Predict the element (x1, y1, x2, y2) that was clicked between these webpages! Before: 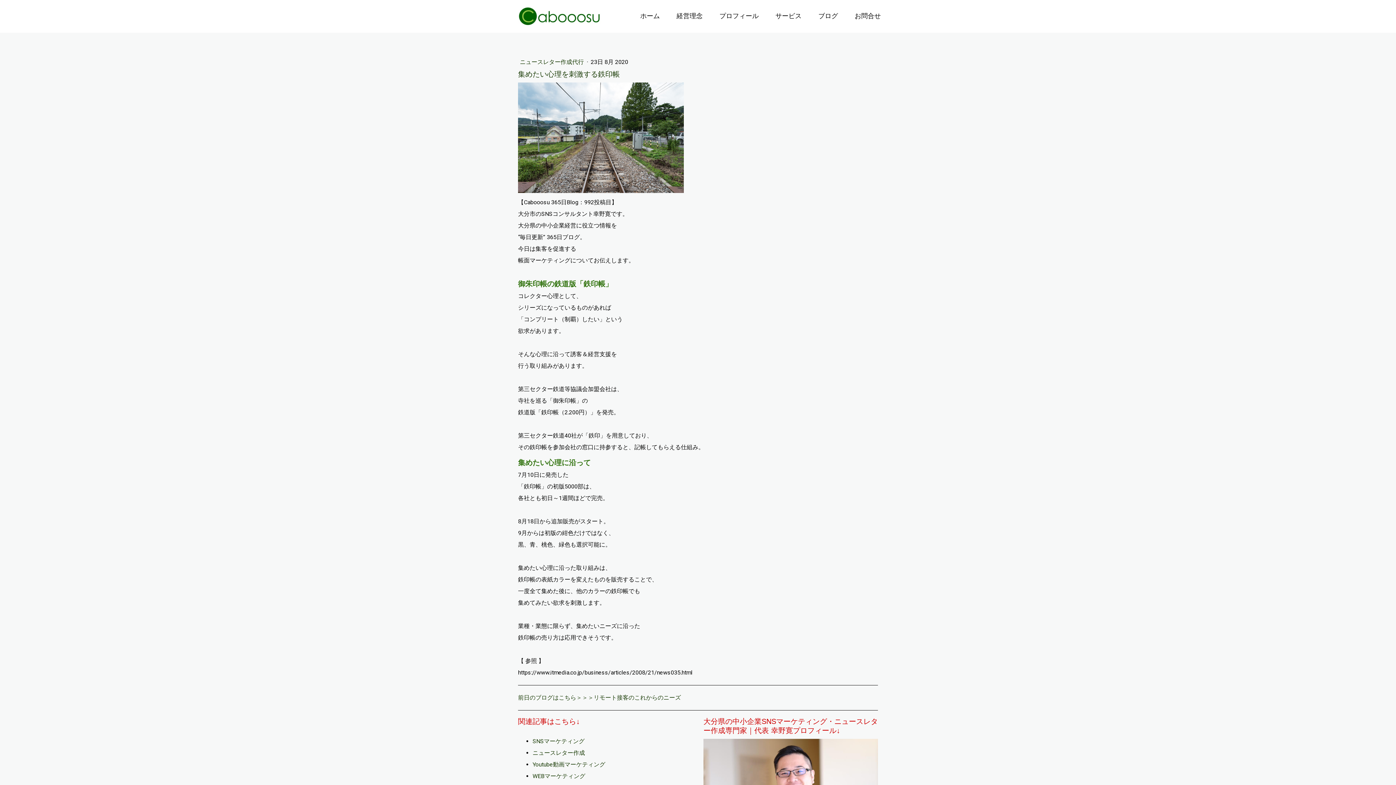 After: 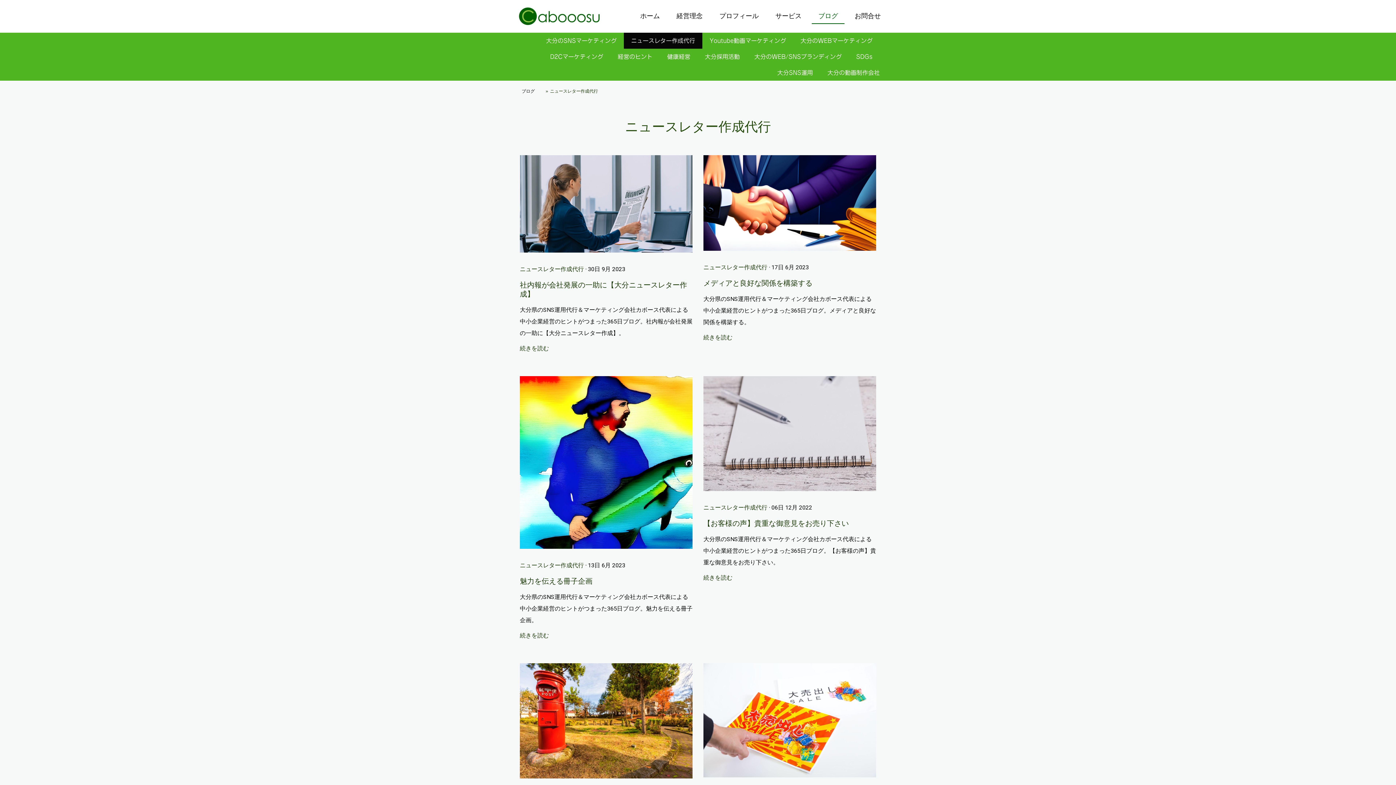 Action: label: ニュースレター作成 bbox: (532, 749, 585, 756)